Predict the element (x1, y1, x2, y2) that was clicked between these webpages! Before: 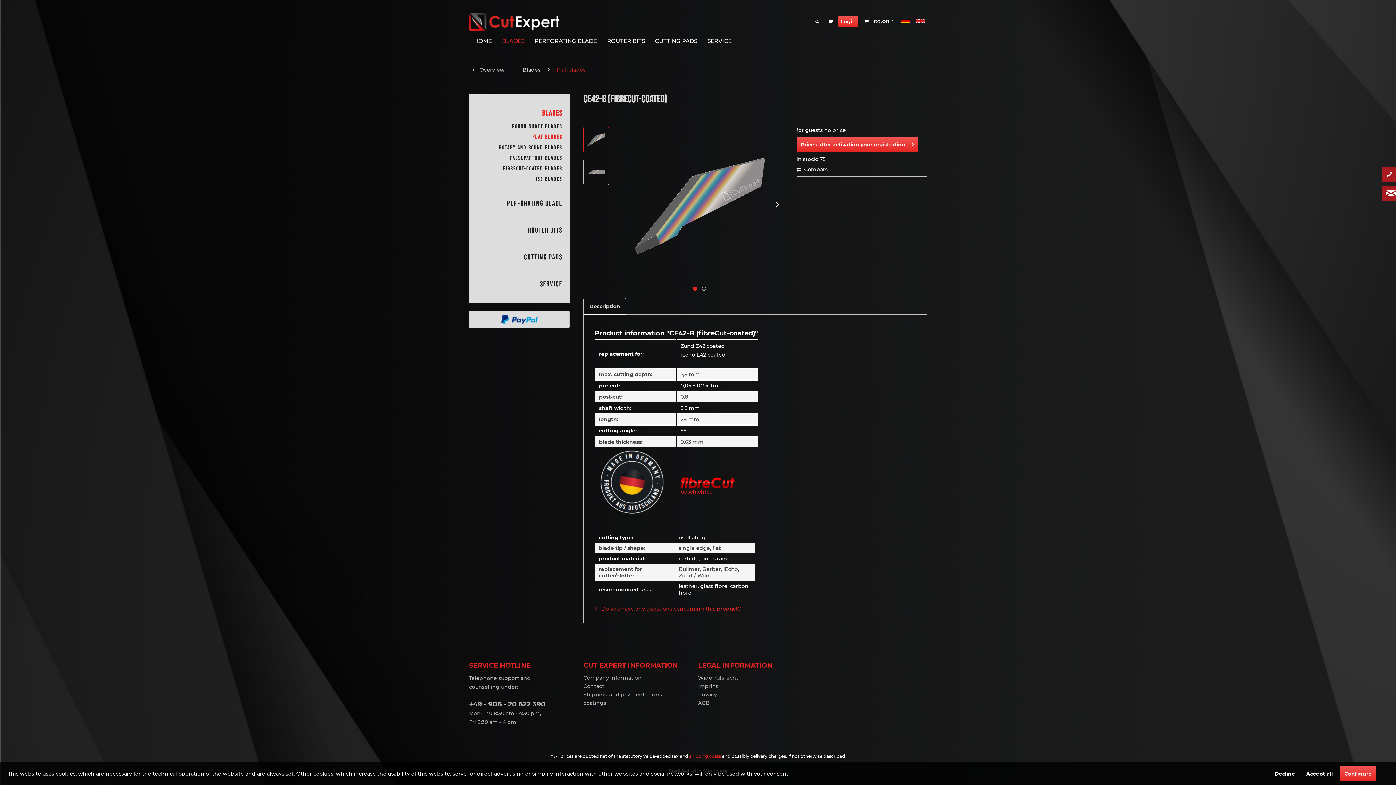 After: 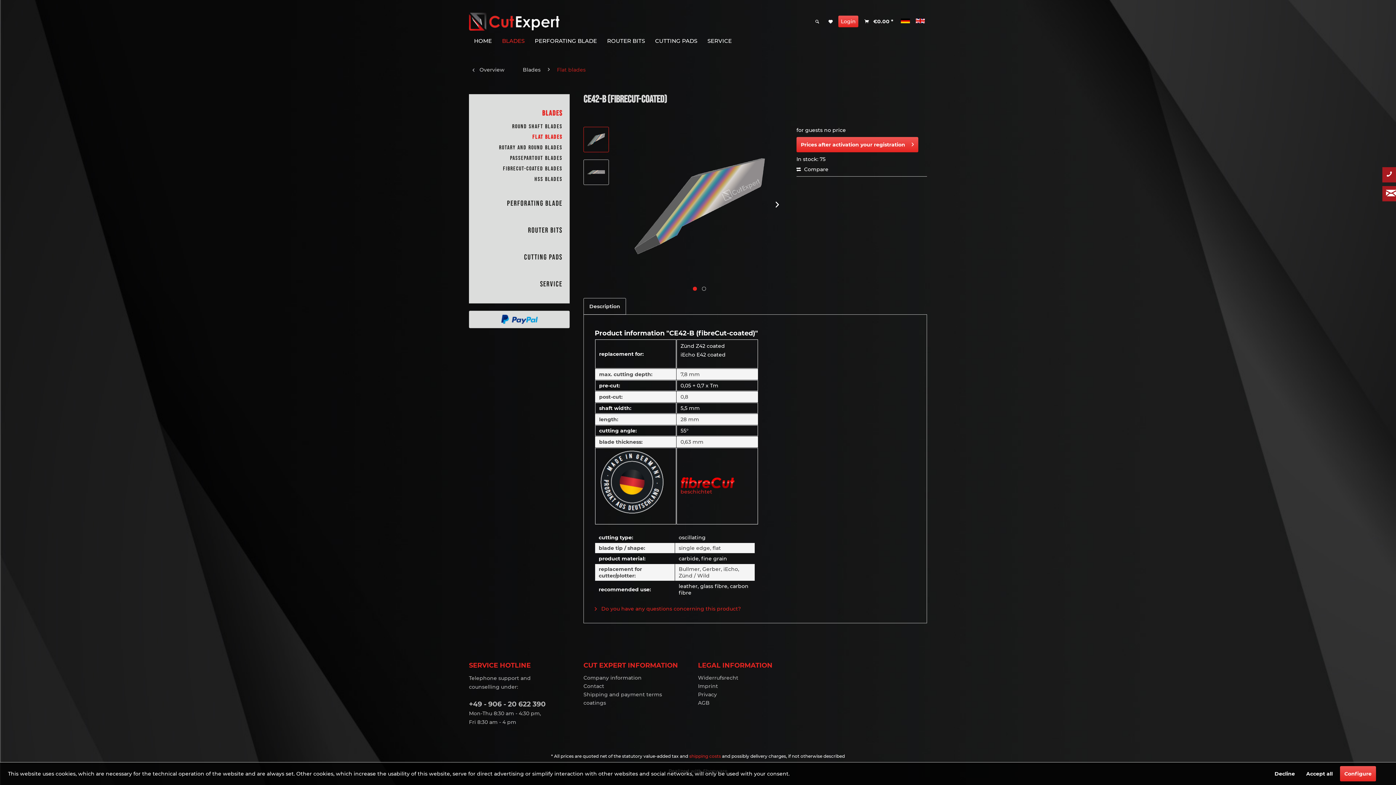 Action: bbox: (473, 314, 565, 324)